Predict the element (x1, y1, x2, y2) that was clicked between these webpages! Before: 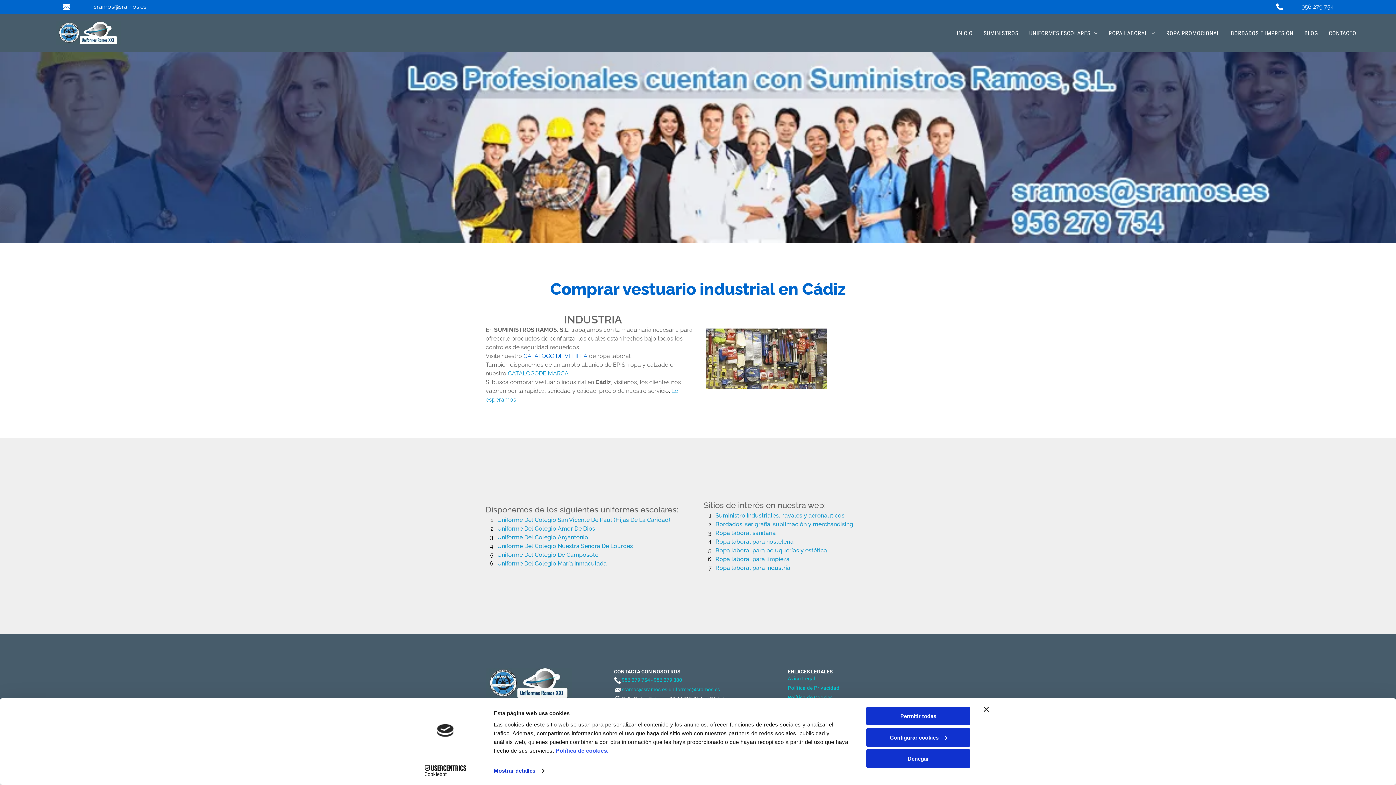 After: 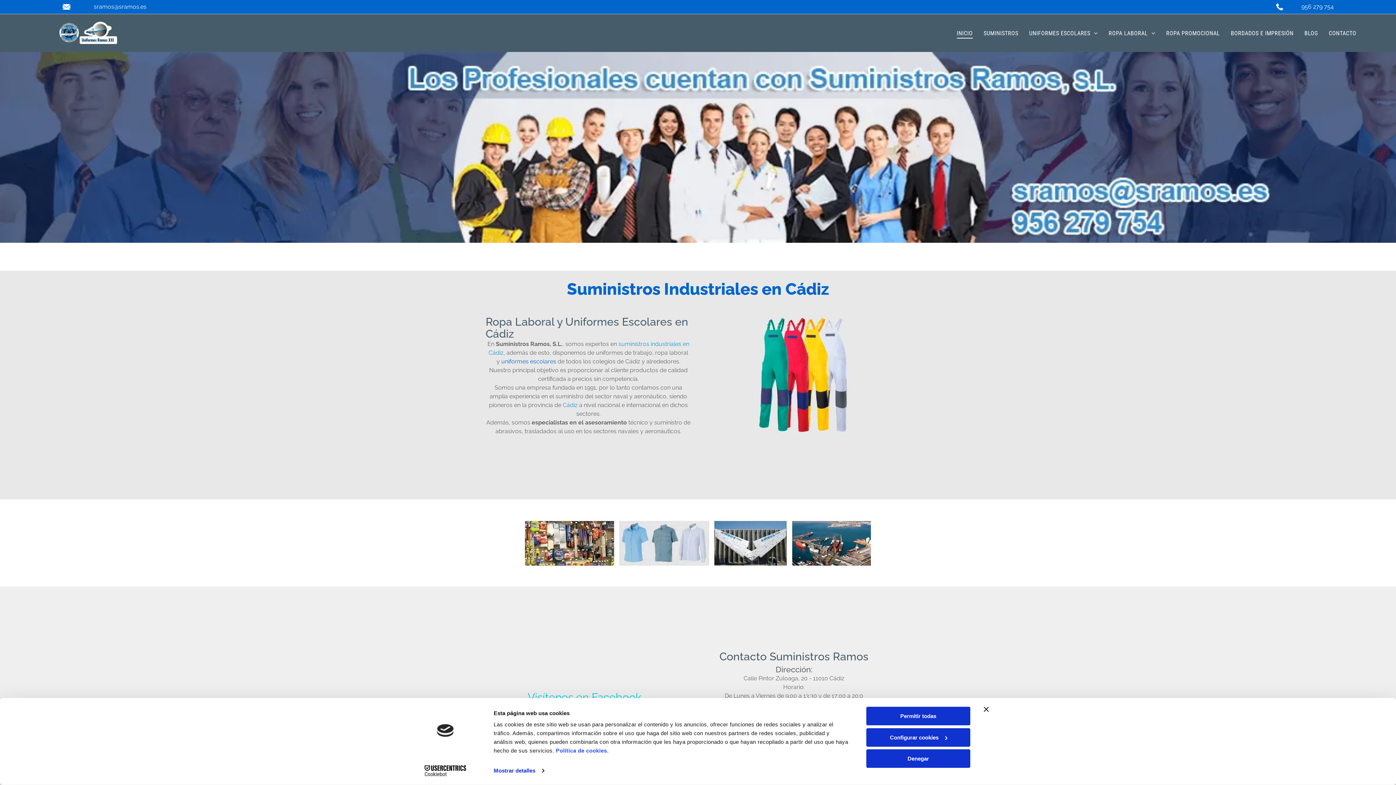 Action: bbox: (55, 21, 120, 29)